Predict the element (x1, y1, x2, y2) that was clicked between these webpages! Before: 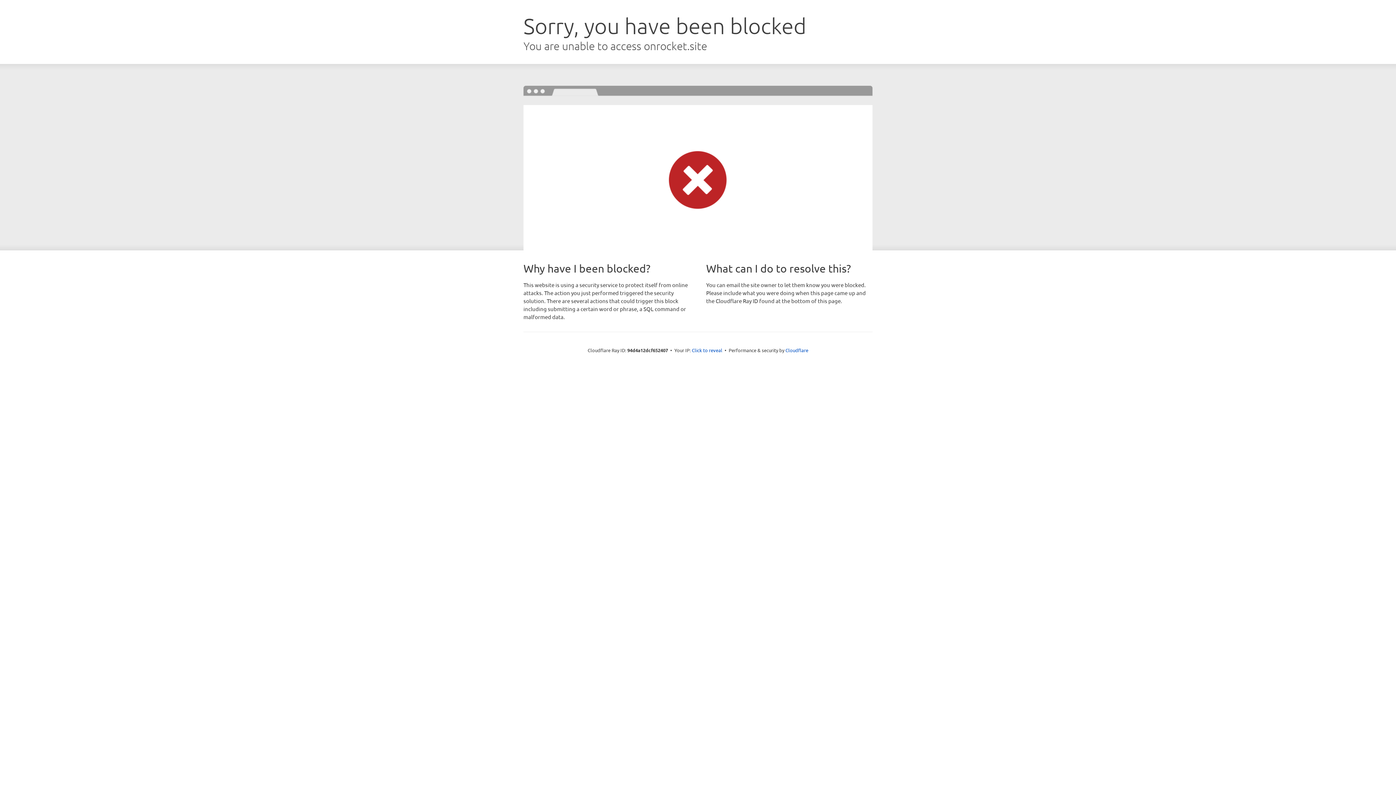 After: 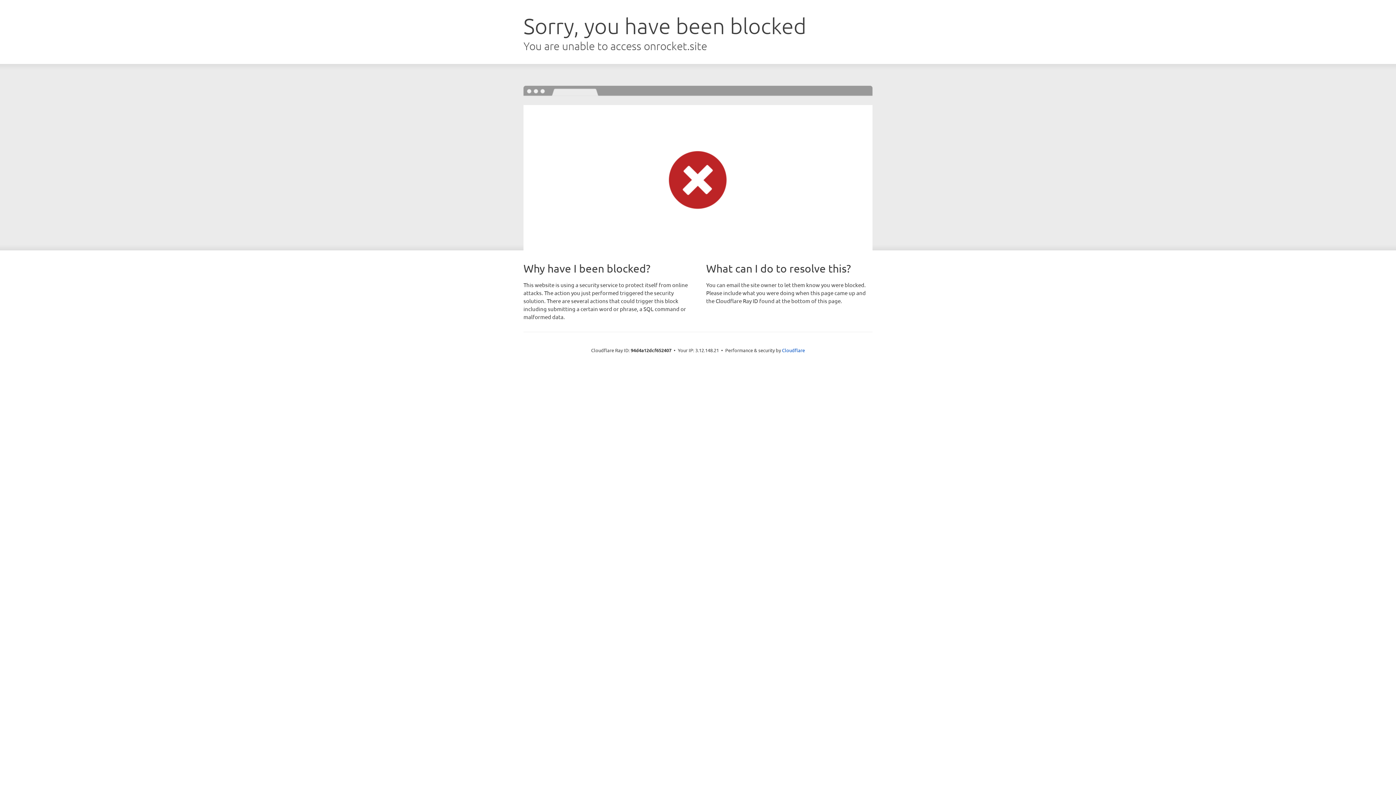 Action: bbox: (692, 346, 722, 353) label: Click to reveal